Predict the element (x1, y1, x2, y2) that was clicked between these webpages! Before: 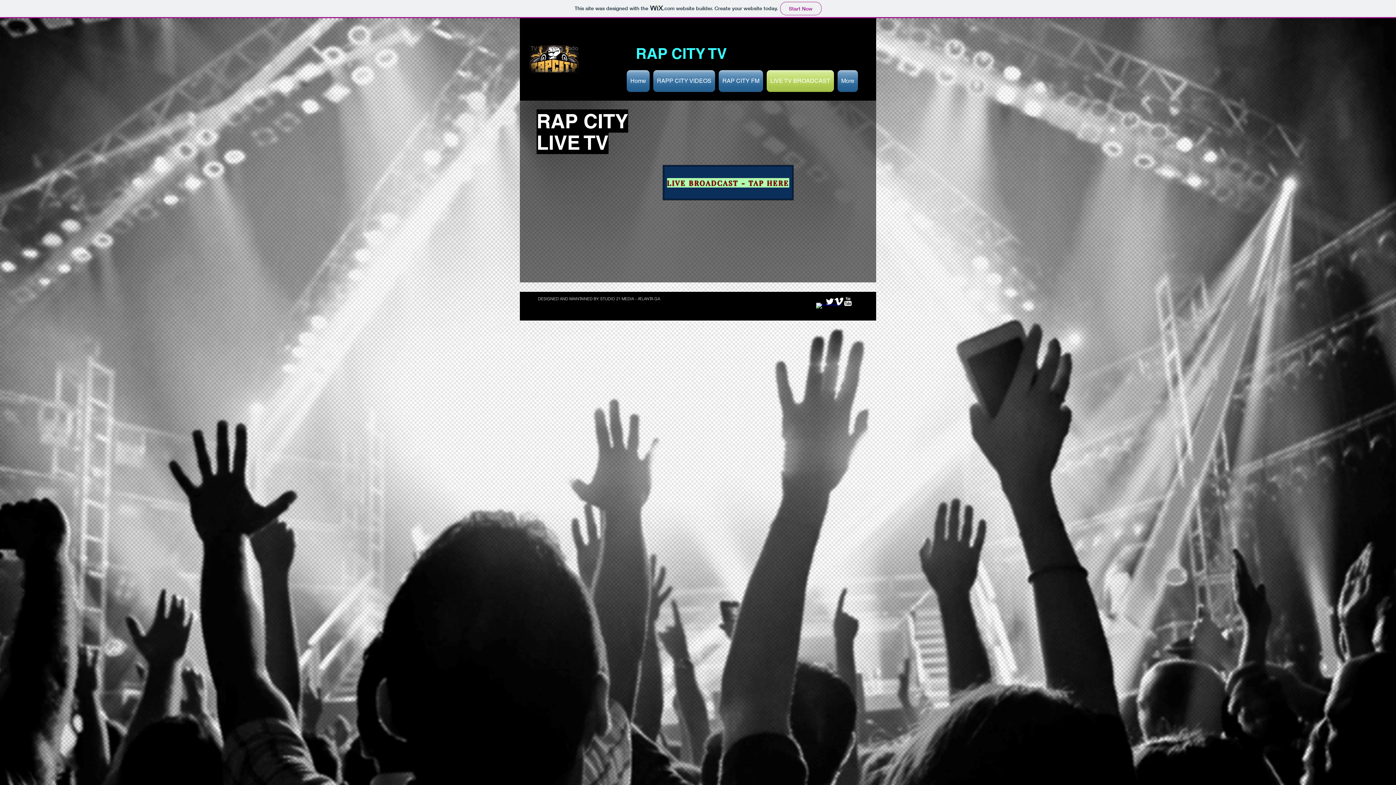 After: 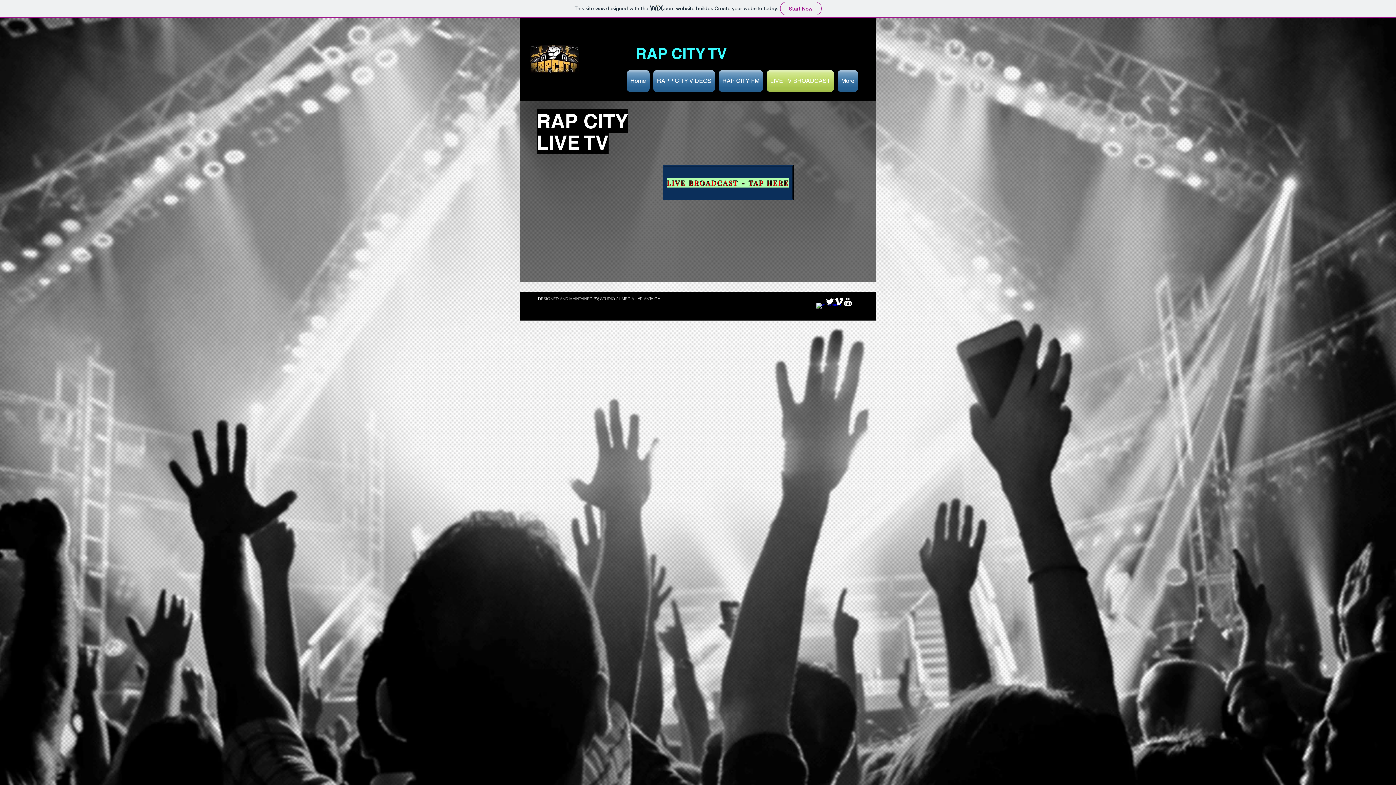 Action: label: YouTube Clean  bbox: (843, 297, 852, 306)